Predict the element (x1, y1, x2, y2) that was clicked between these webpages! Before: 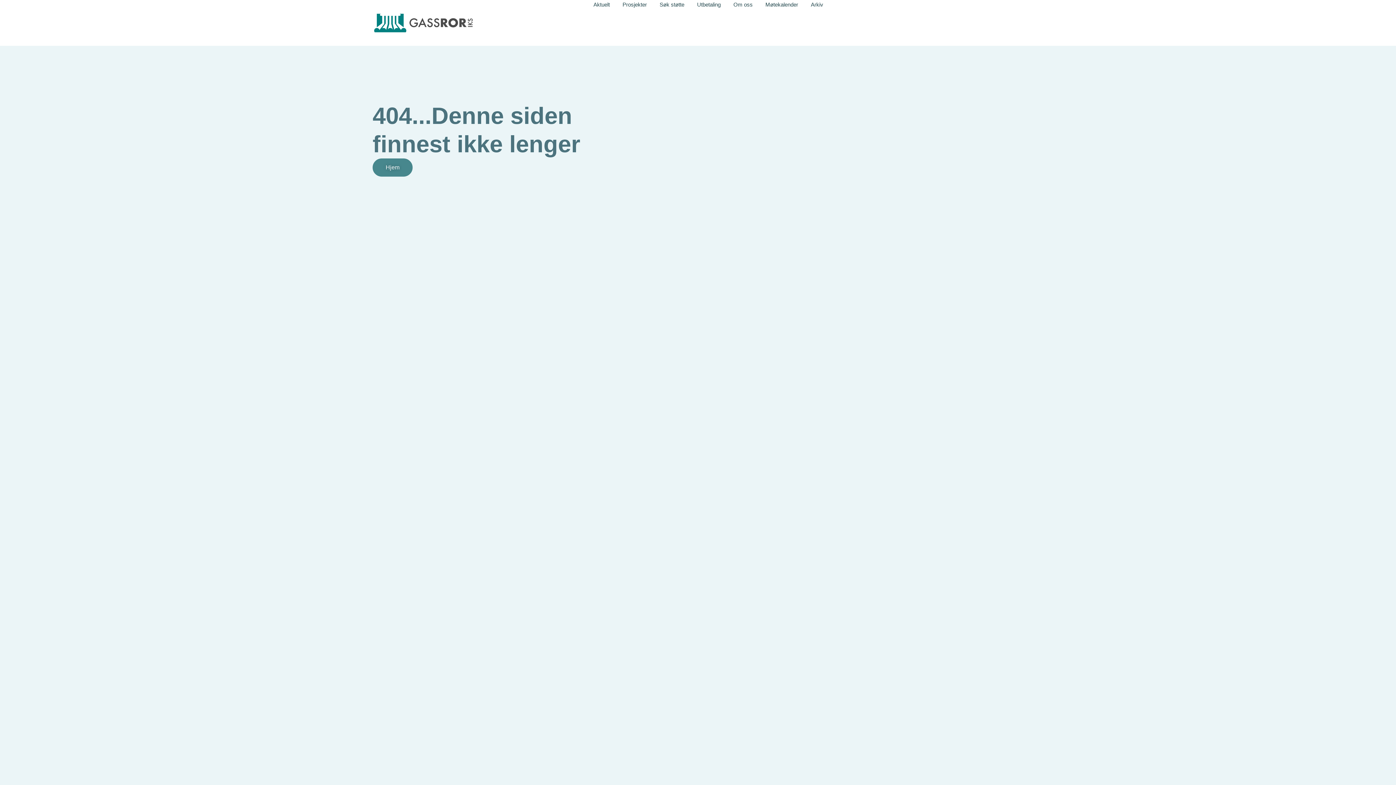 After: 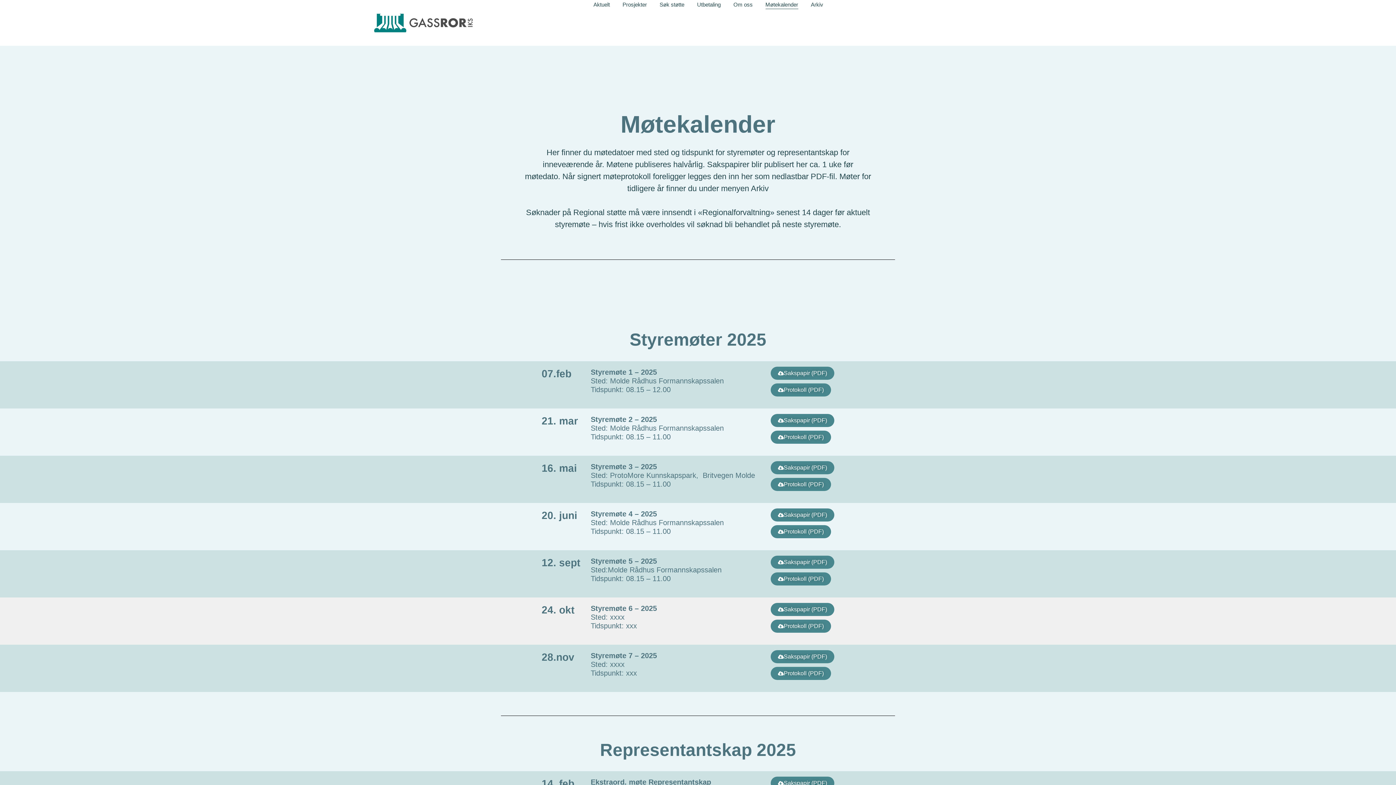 Action: bbox: (765, 0, 798, 9) label: Møtekalender